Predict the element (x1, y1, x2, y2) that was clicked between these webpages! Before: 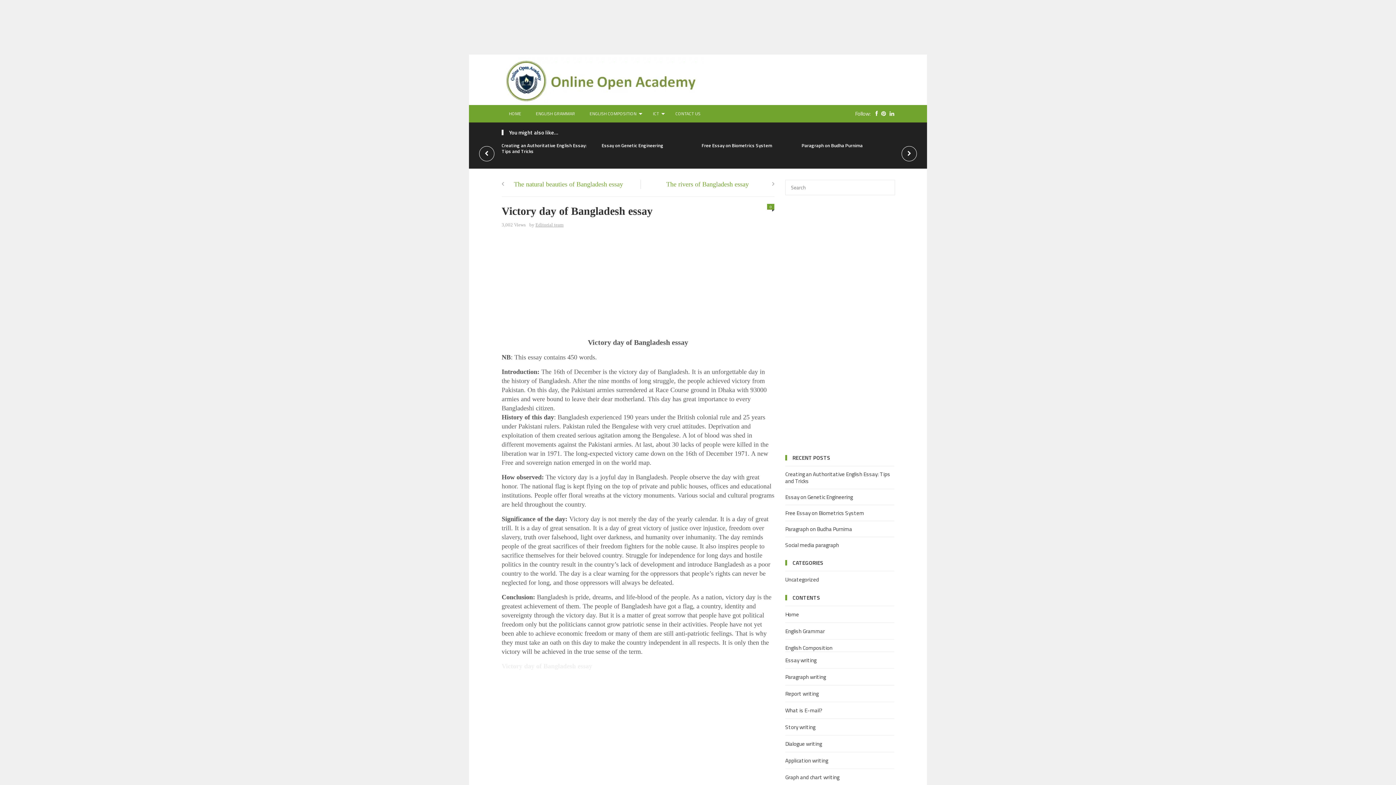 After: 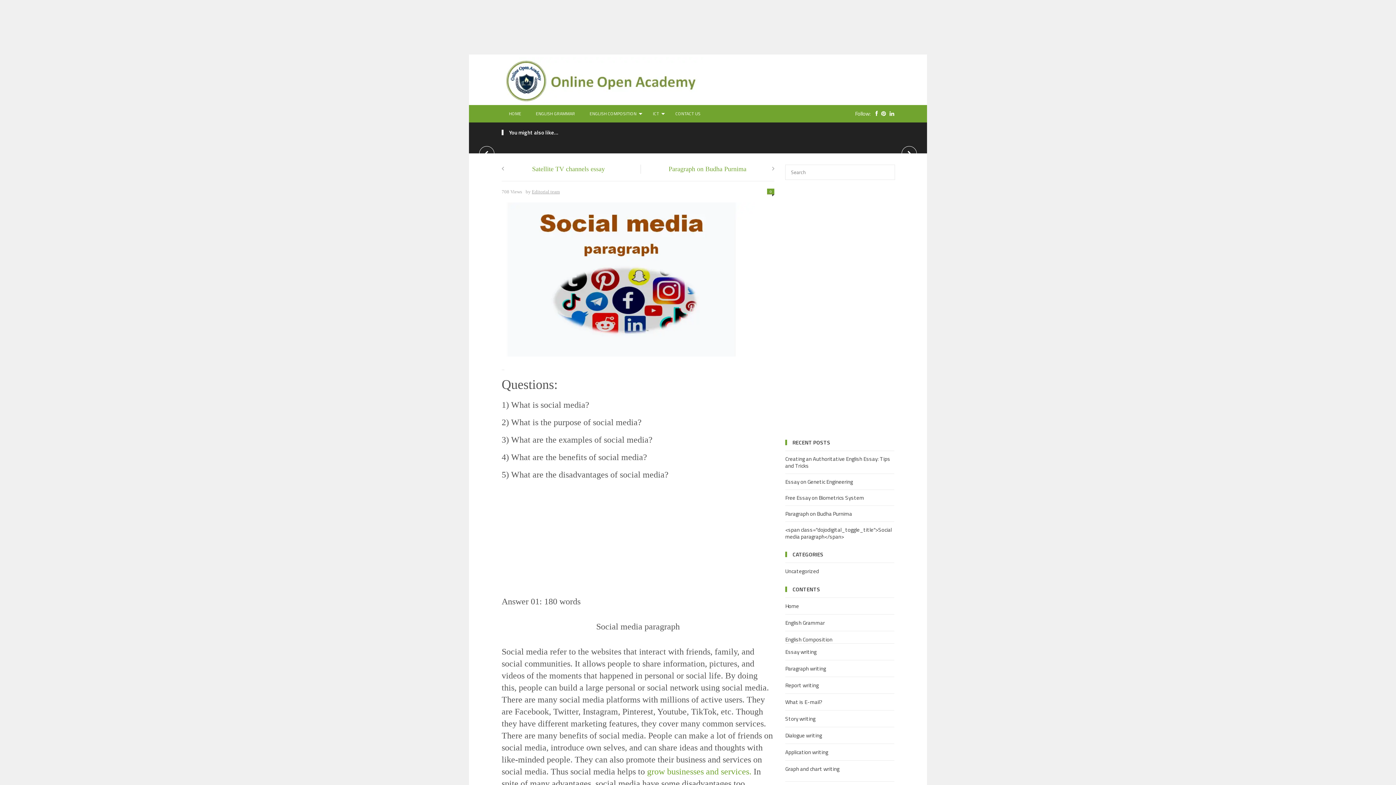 Action: bbox: (785, 541, 839, 549) label: Social media paragraph